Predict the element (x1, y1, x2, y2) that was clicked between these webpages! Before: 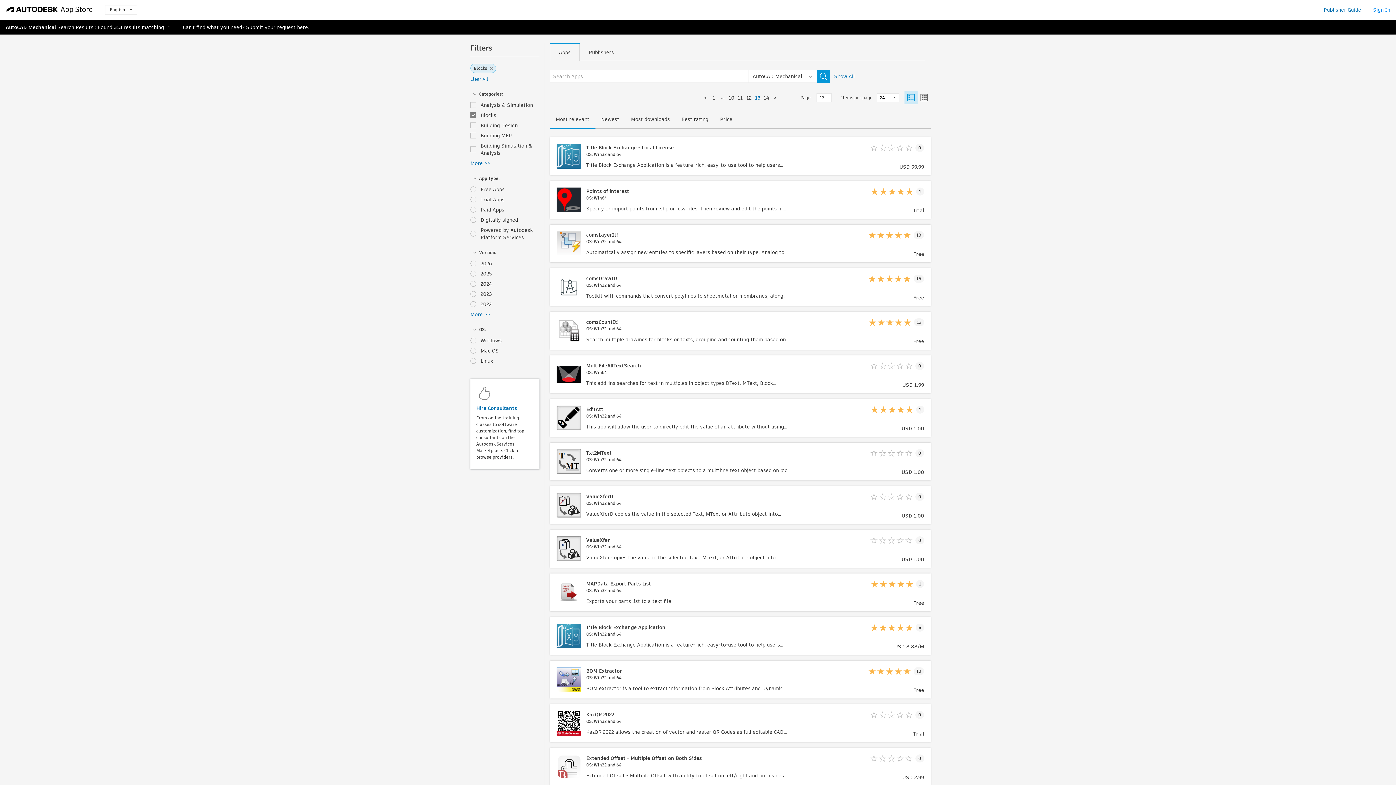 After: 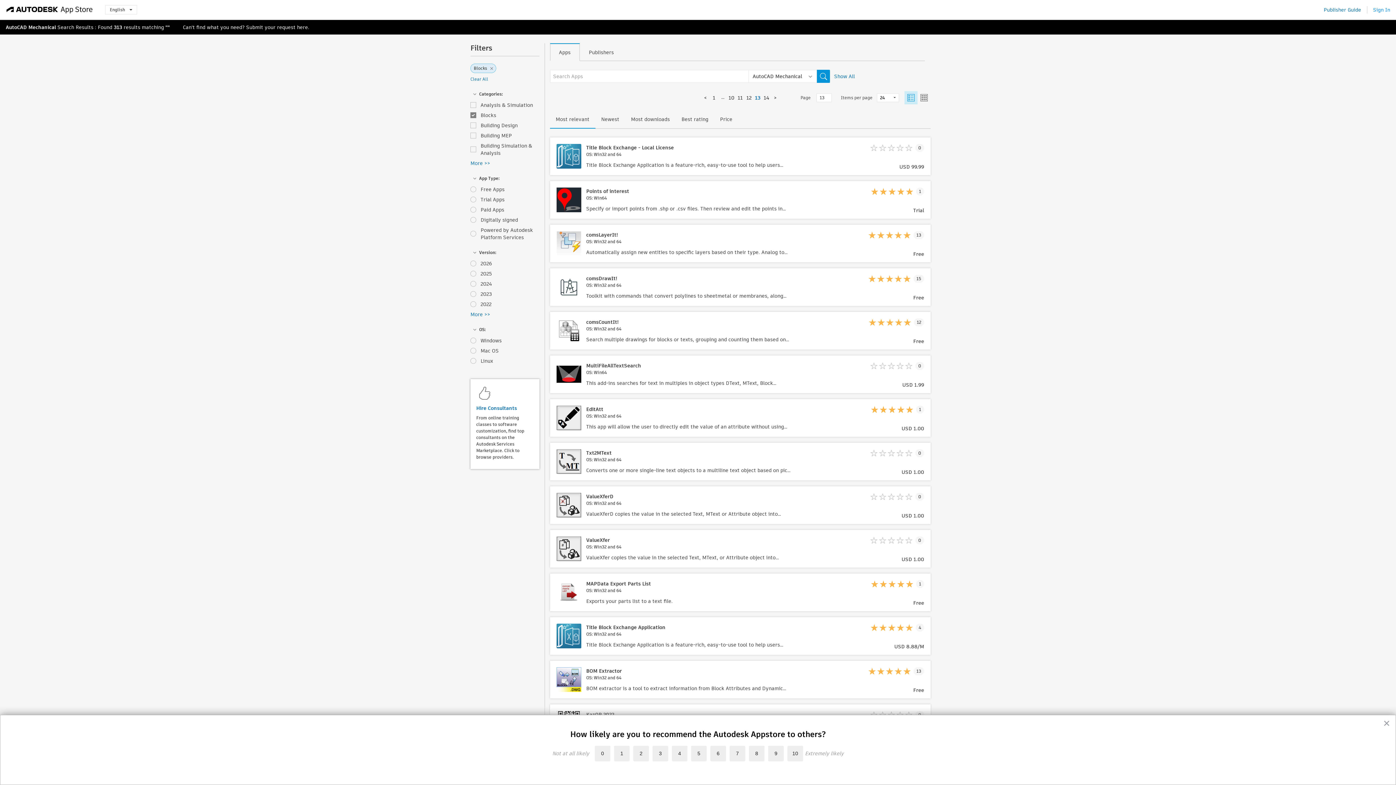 Action: bbox: (1324, 6, 1361, 13) label: Publisher Guide